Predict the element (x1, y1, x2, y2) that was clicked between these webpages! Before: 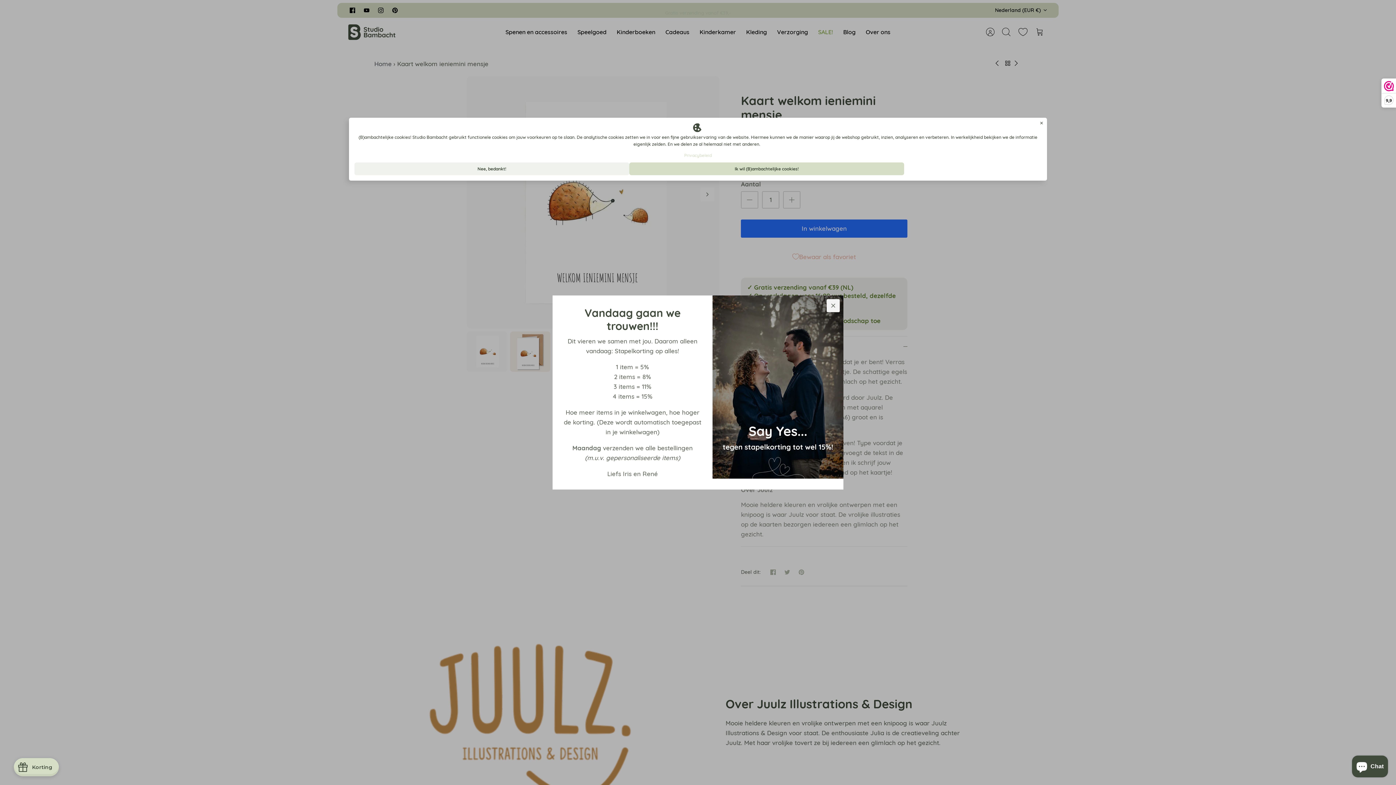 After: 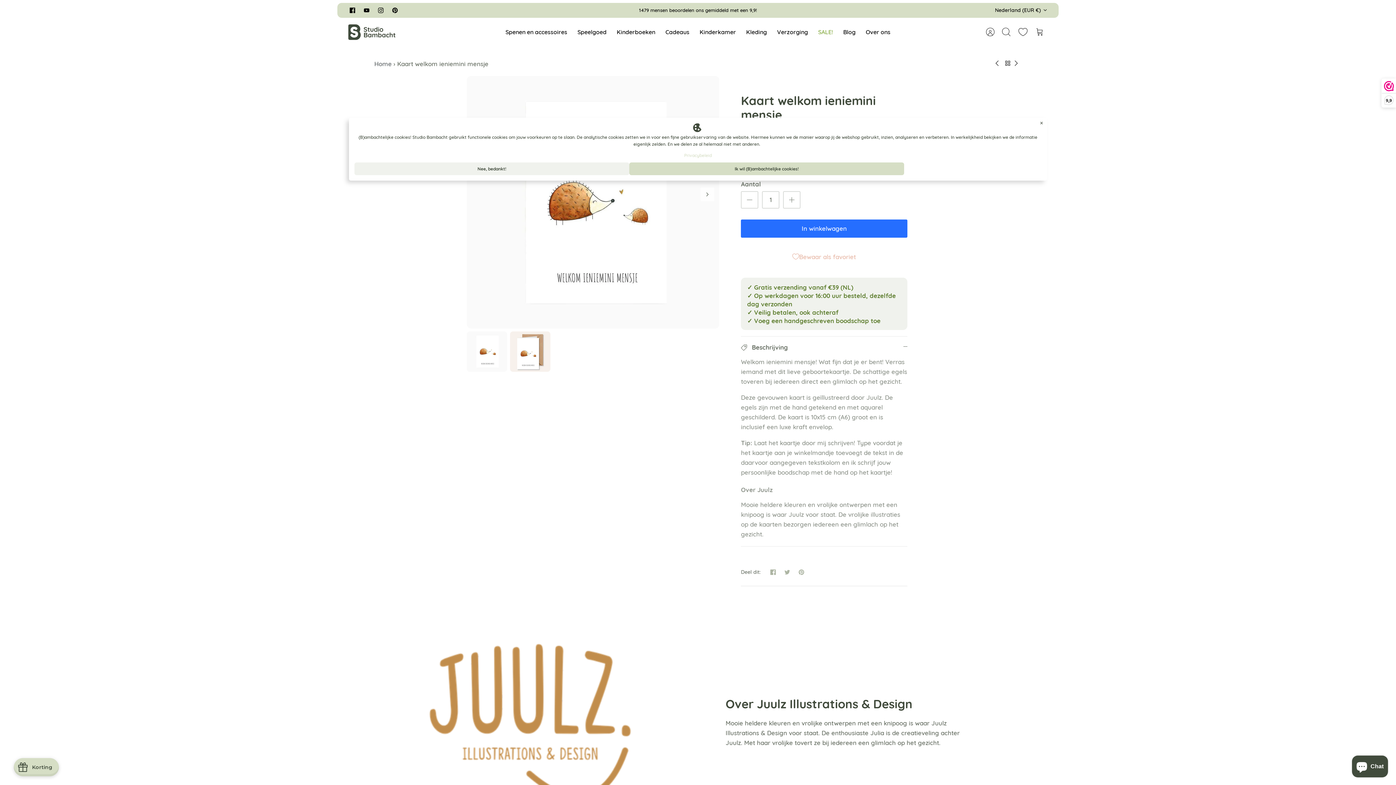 Action: bbox: (826, 299, 840, 312) label: Sluiten